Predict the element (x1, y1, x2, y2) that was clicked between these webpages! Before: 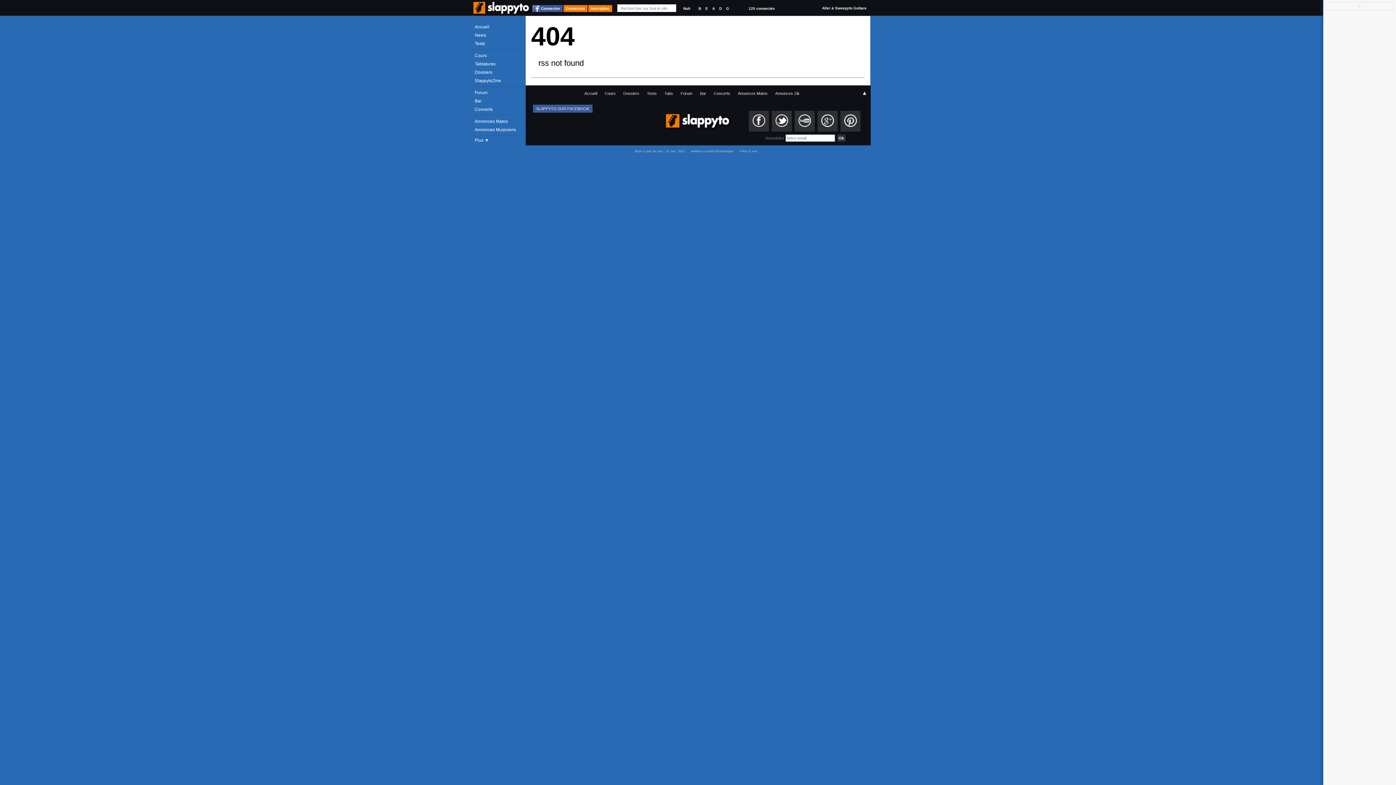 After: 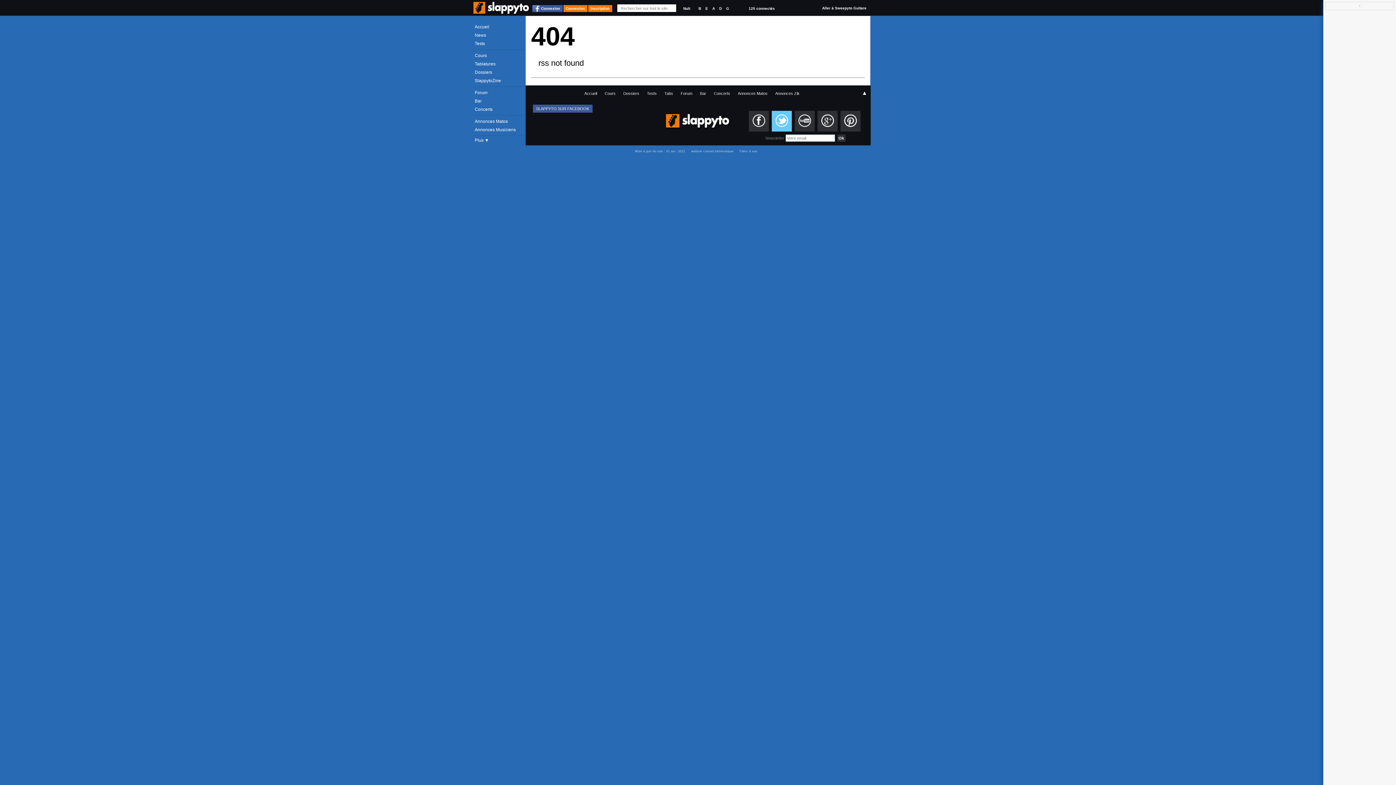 Action: bbox: (771, 110, 791, 131)